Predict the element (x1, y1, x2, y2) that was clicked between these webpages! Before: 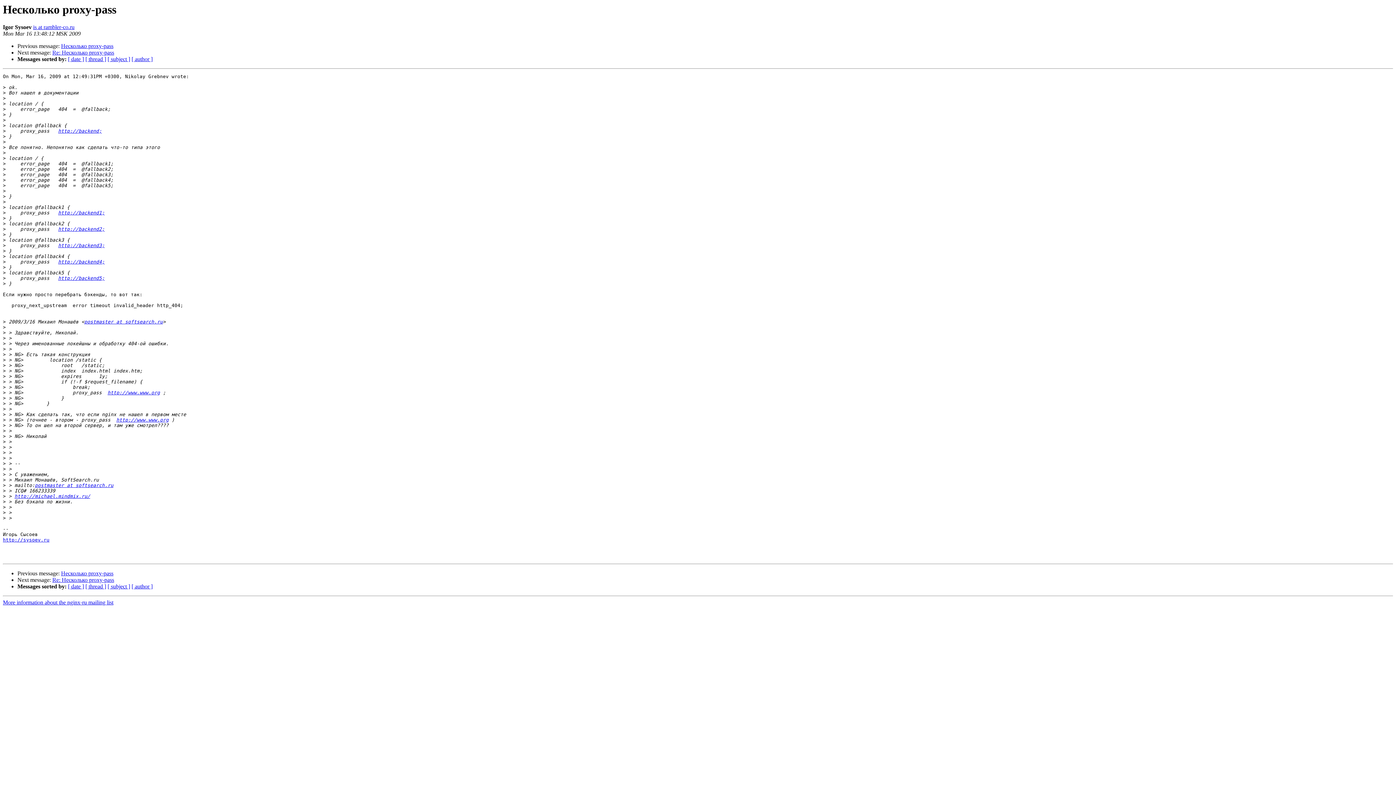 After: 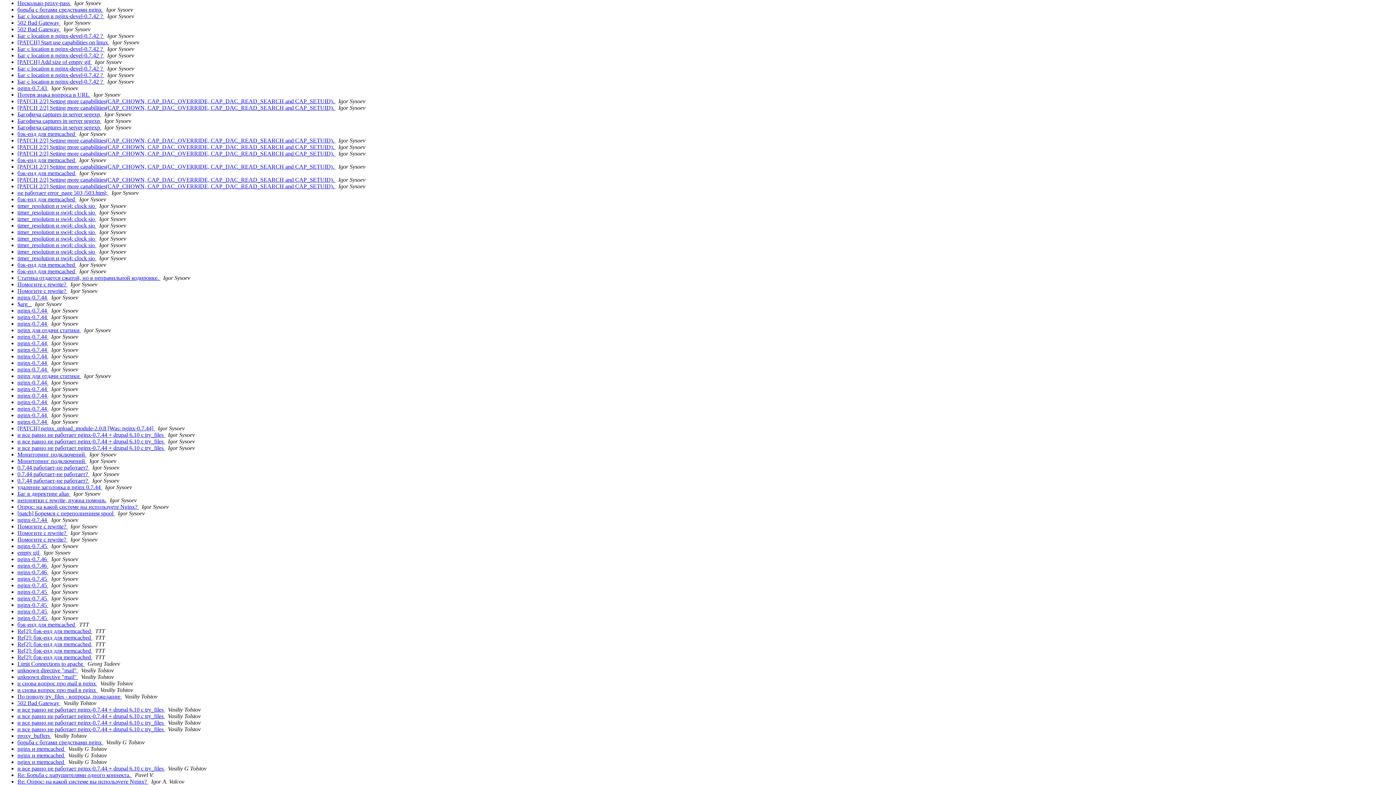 Action: bbox: (131, 583, 152, 589) label: [ author ]